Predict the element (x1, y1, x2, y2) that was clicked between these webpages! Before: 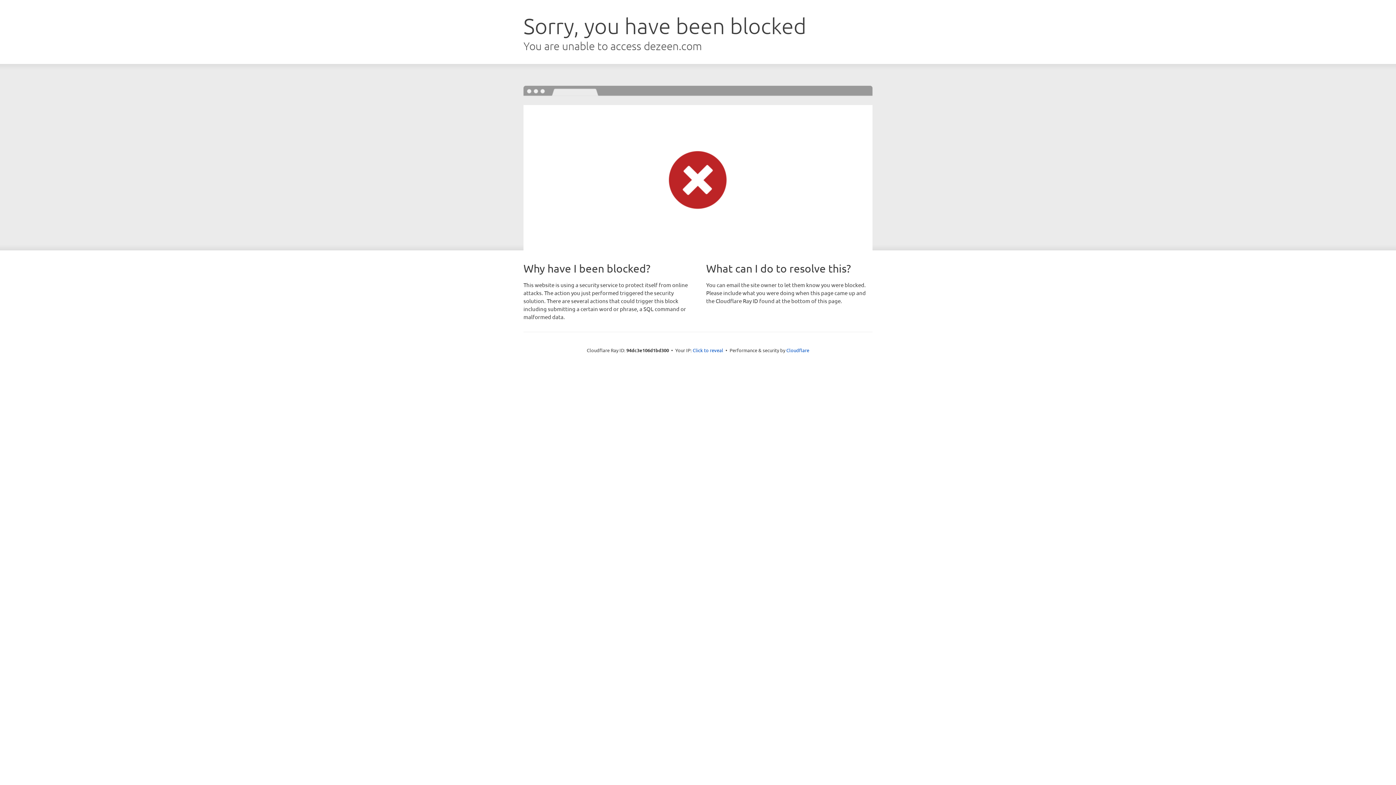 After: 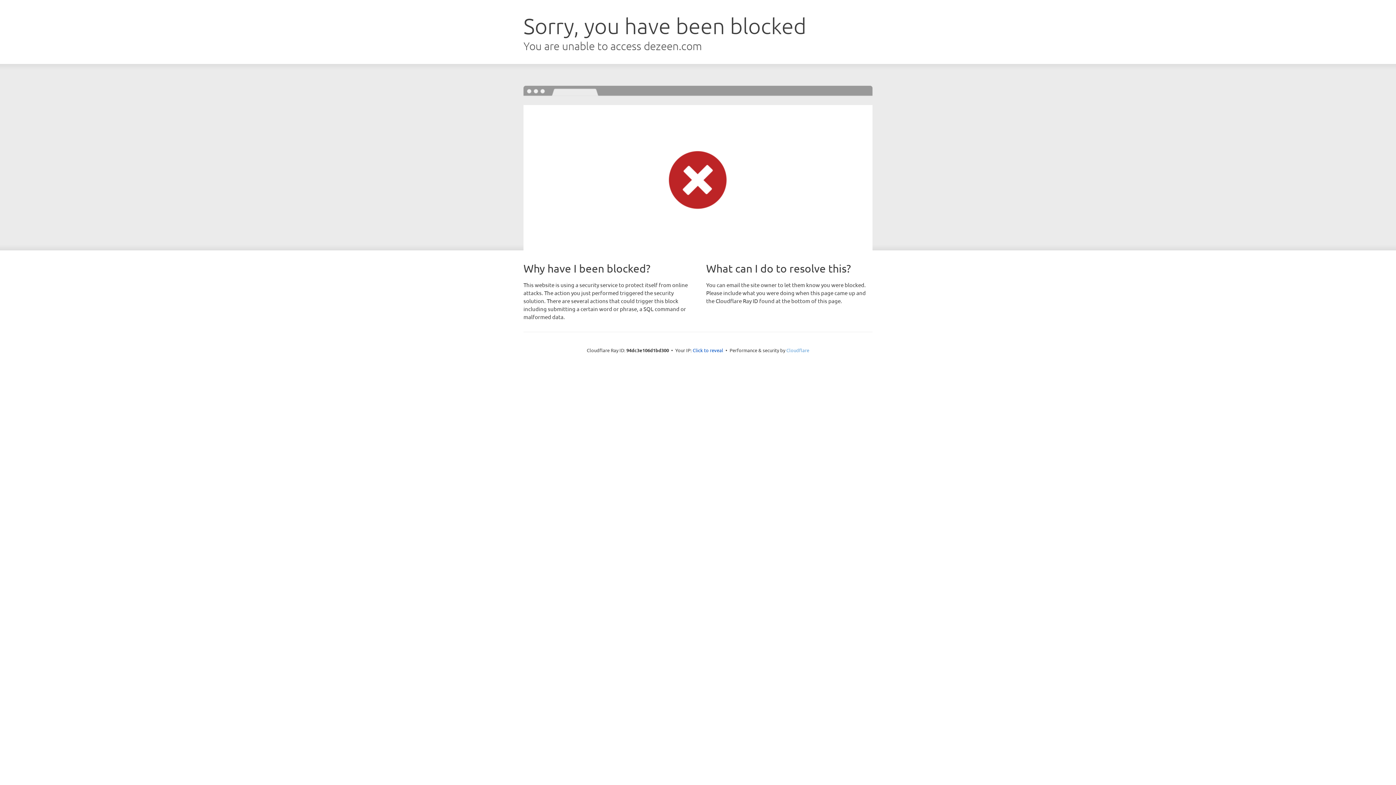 Action: label: Cloudflare bbox: (786, 347, 809, 353)